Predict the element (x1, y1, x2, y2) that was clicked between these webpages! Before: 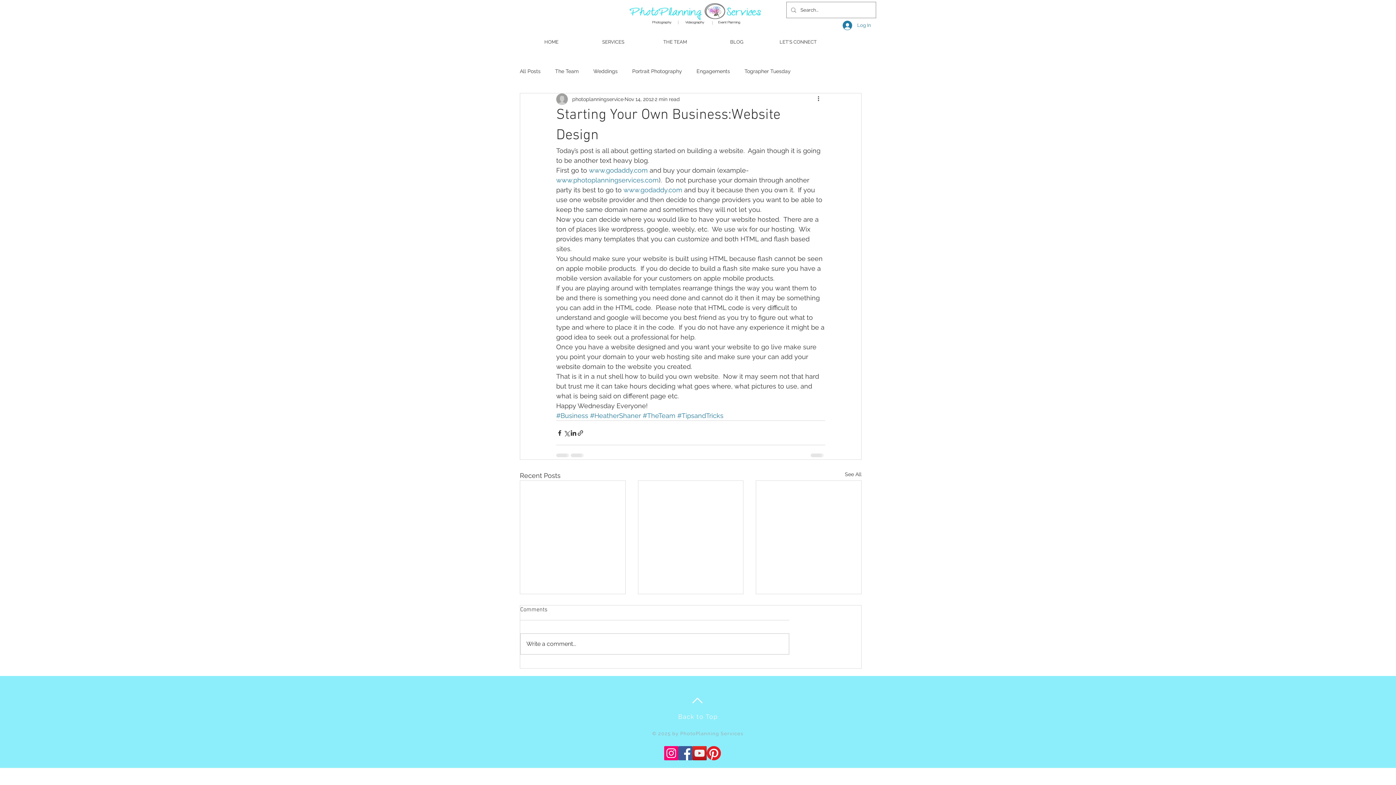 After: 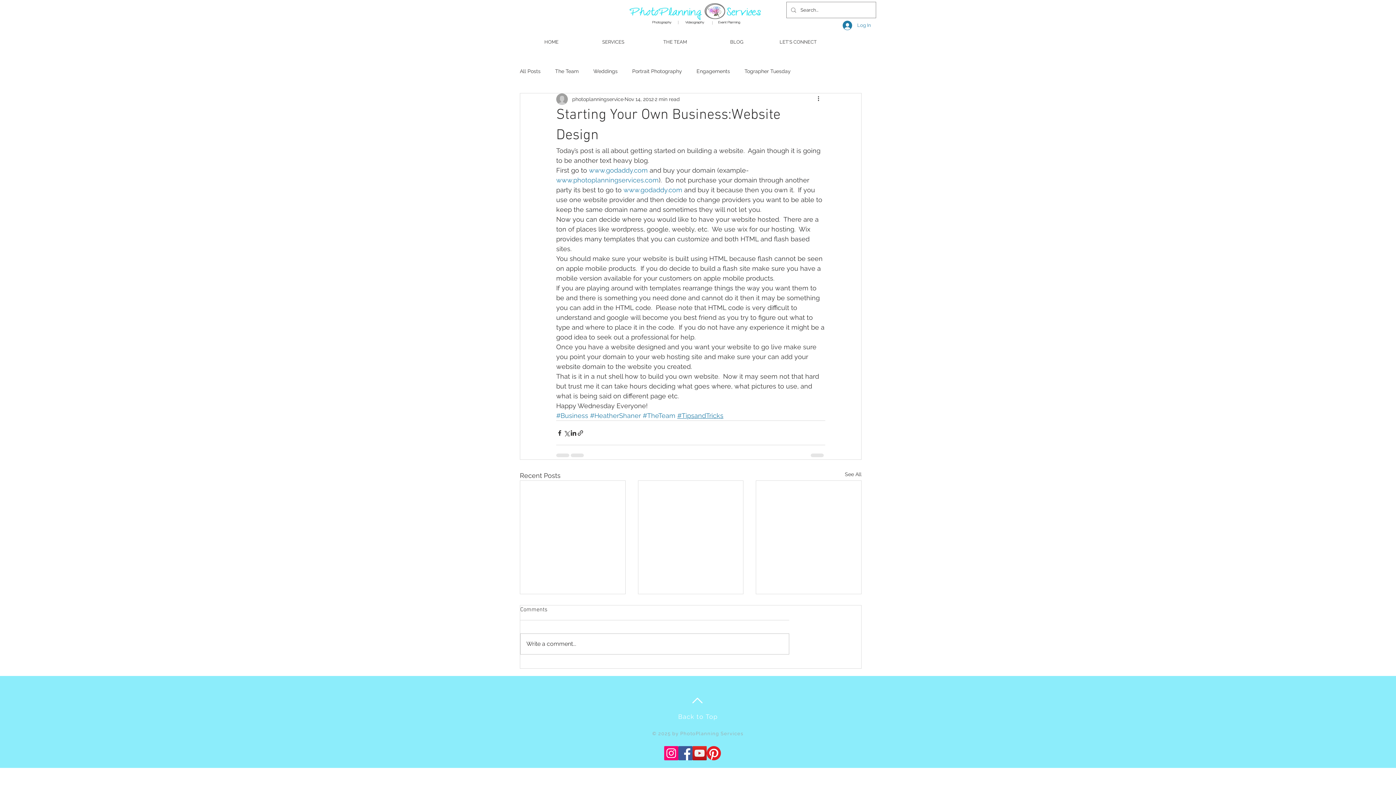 Action: bbox: (677, 412, 723, 419) label: #TipsandTricks